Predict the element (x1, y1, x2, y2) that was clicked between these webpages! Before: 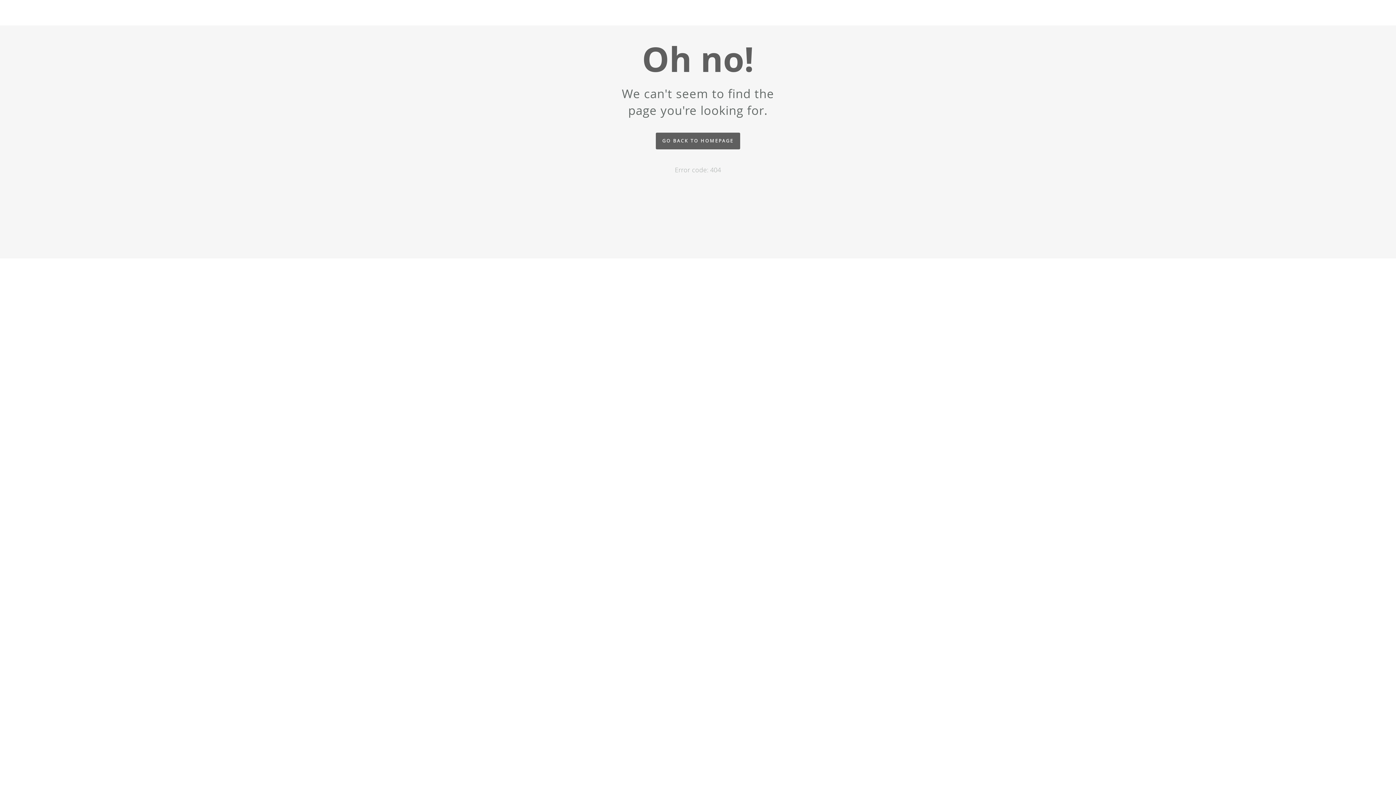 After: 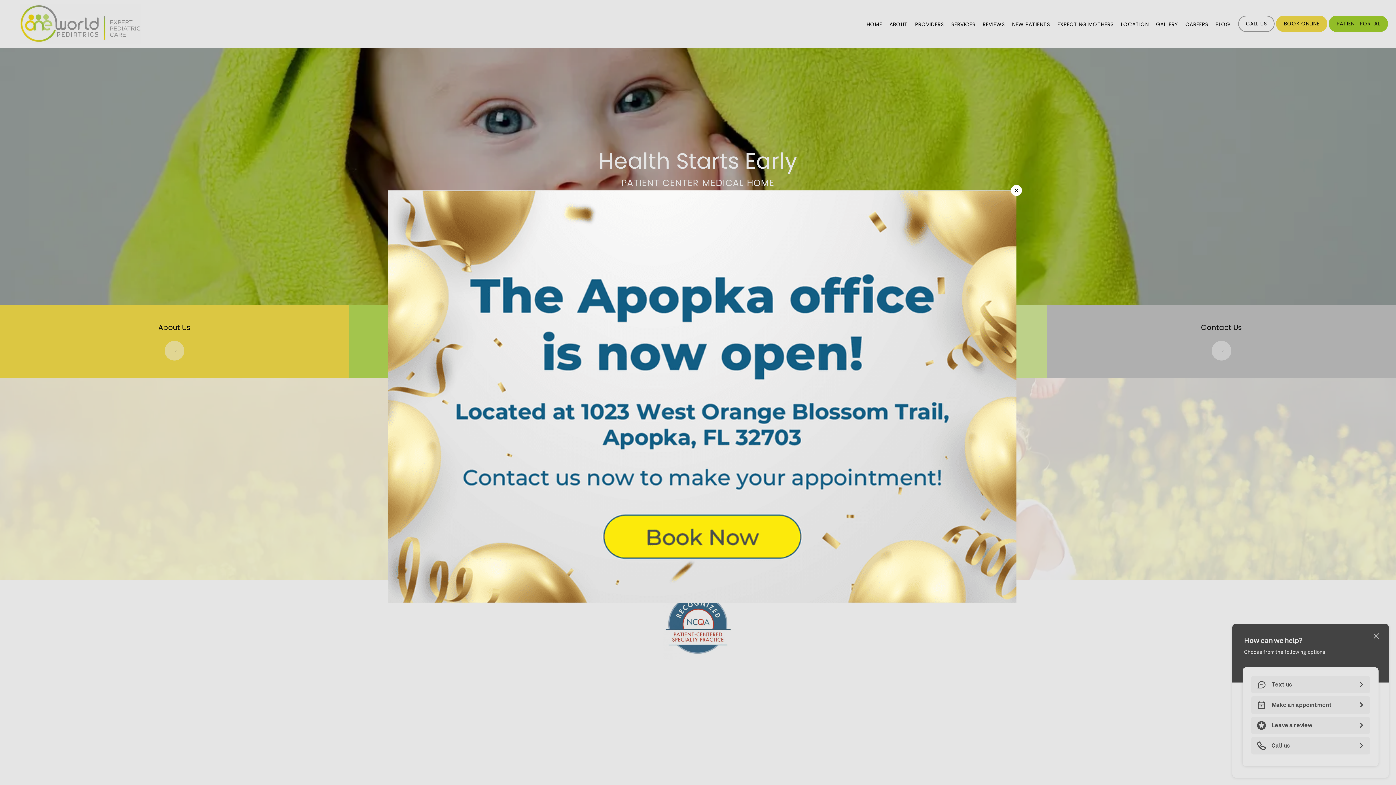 Action: bbox: (656, 132, 740, 149) label: GO BACK TO HOMEPAGE